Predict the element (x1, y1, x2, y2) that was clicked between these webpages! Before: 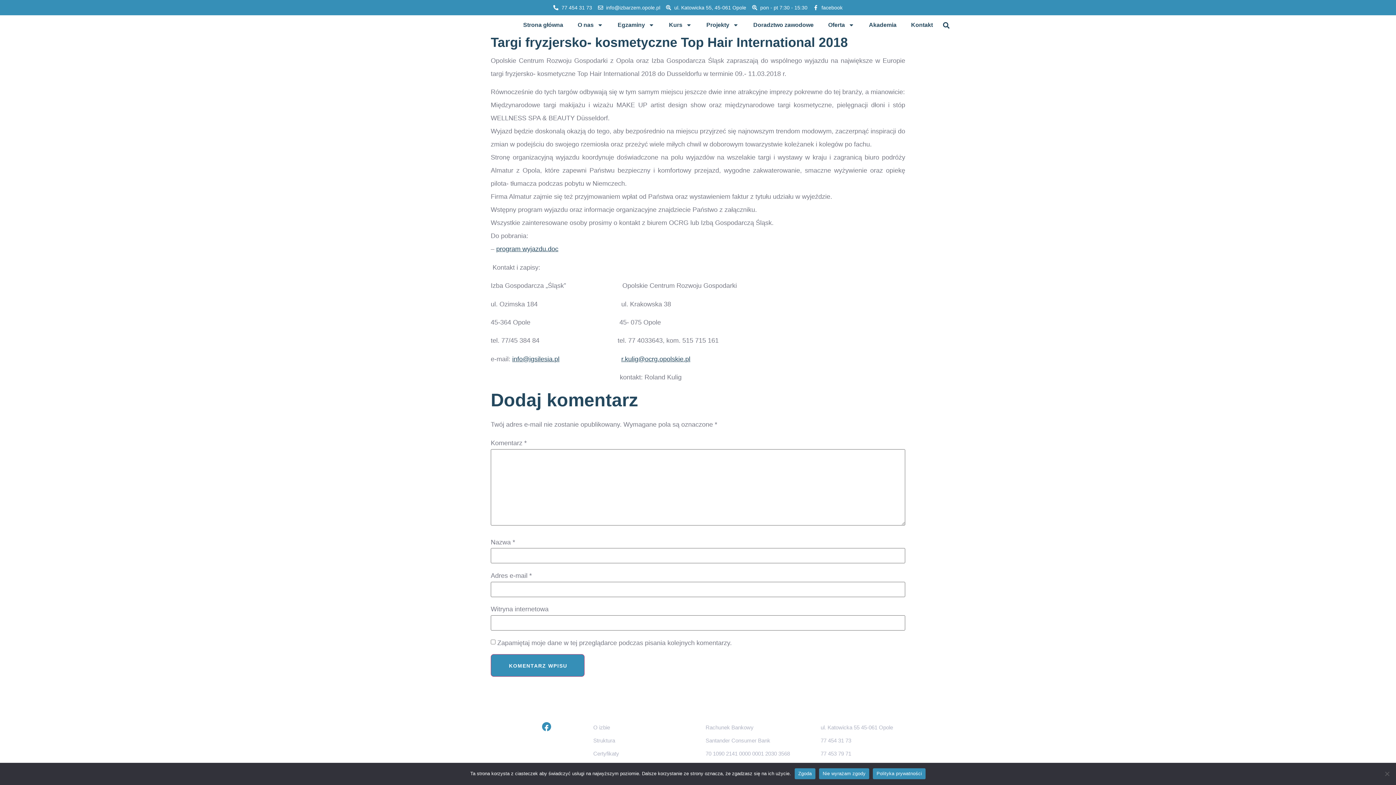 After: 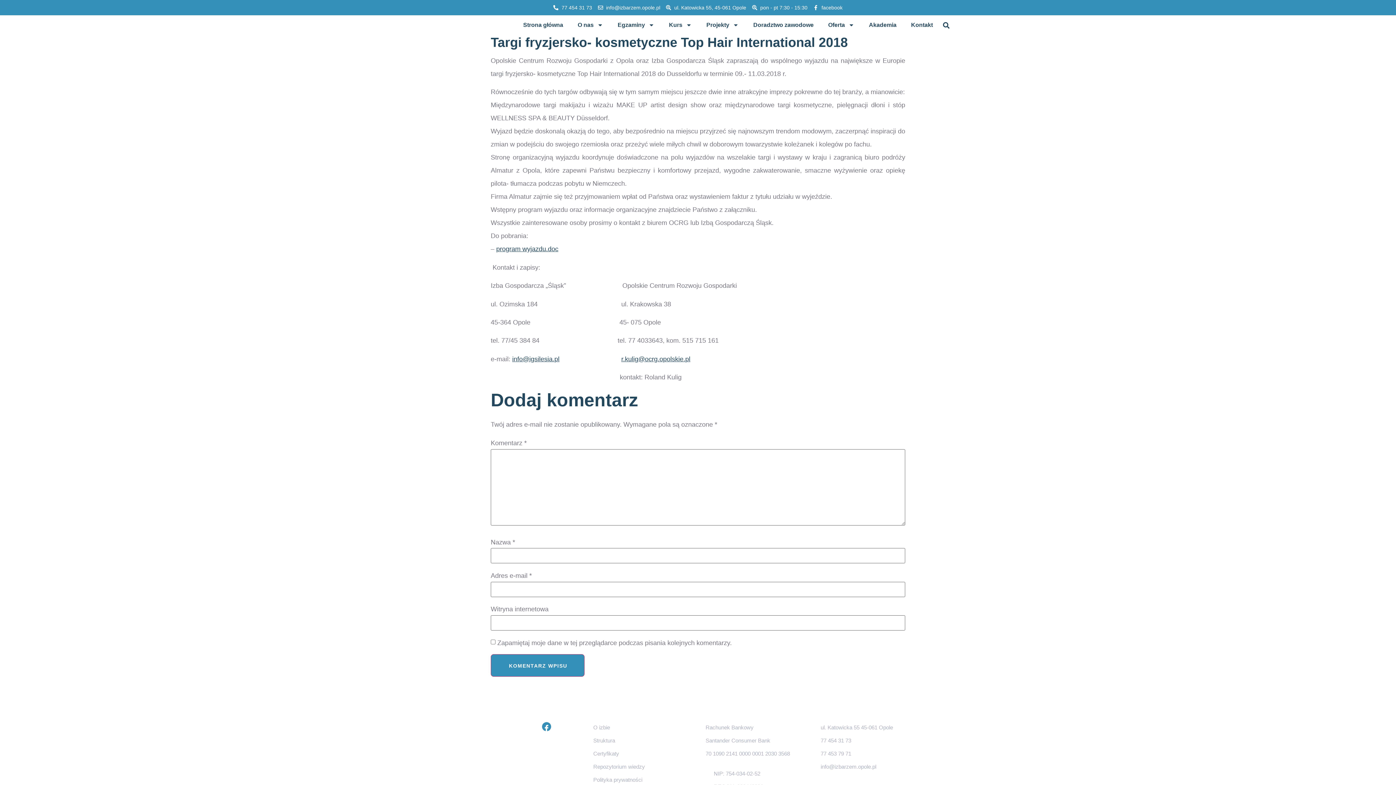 Action: bbox: (794, 768, 815, 779) label: Zgoda